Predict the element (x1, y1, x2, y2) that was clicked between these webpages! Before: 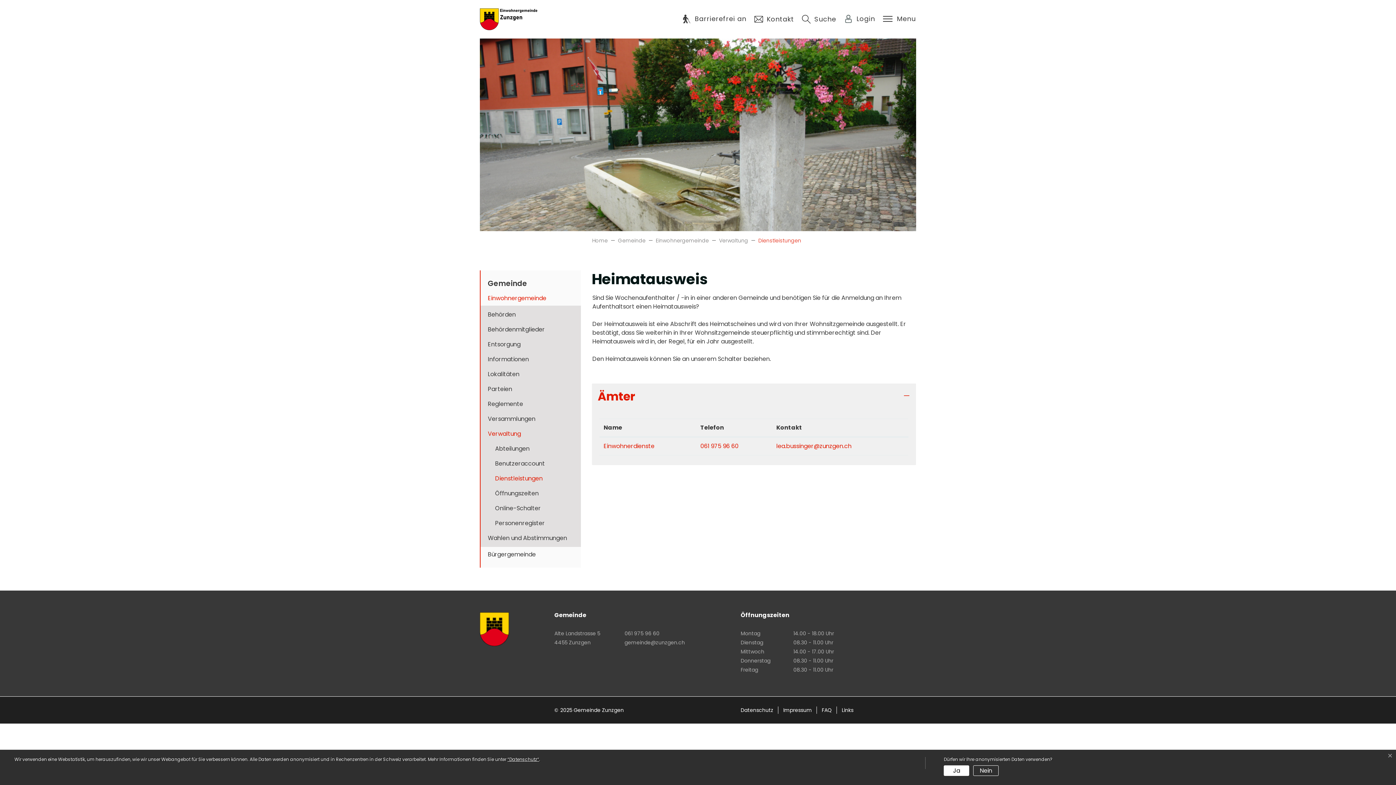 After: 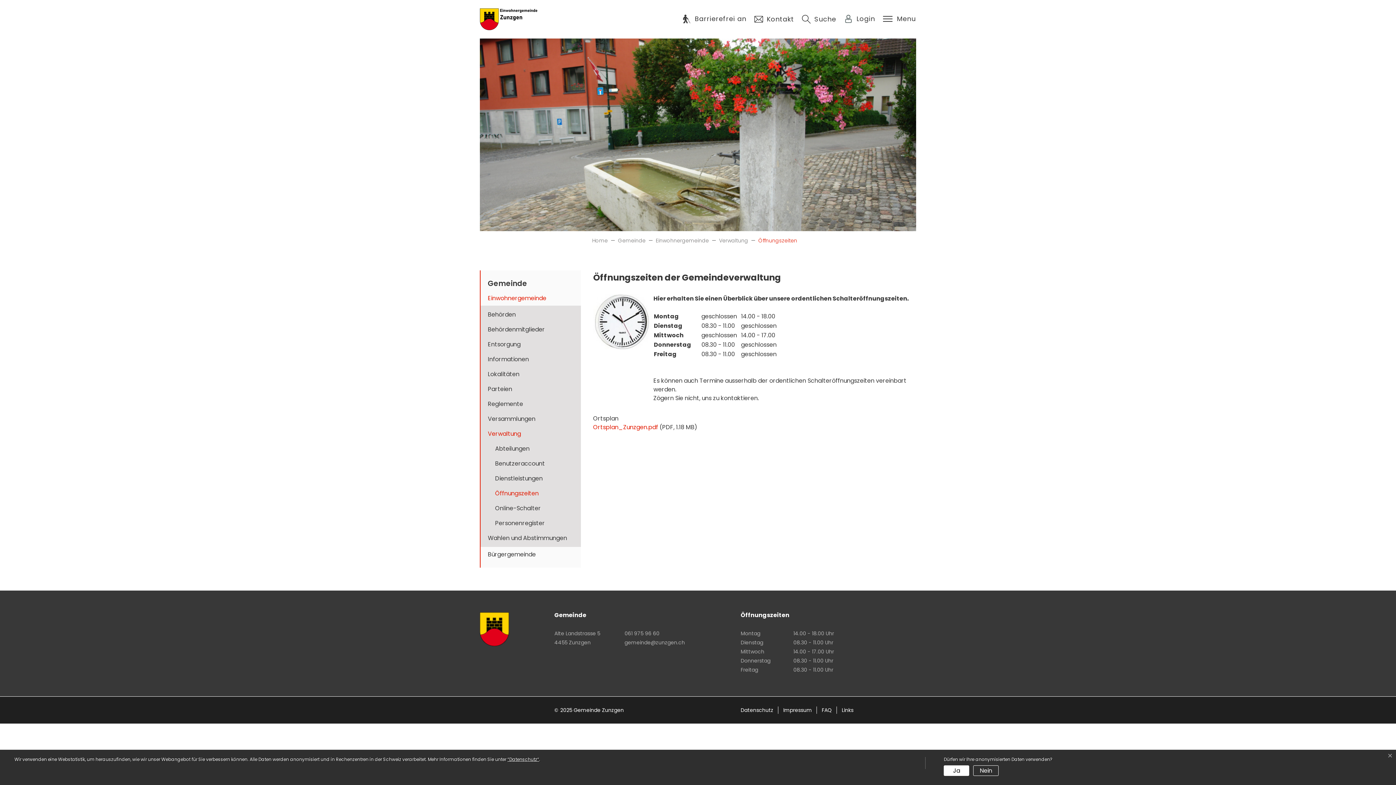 Action: label: Öffnungszeiten bbox: (488, 486, 580, 501)